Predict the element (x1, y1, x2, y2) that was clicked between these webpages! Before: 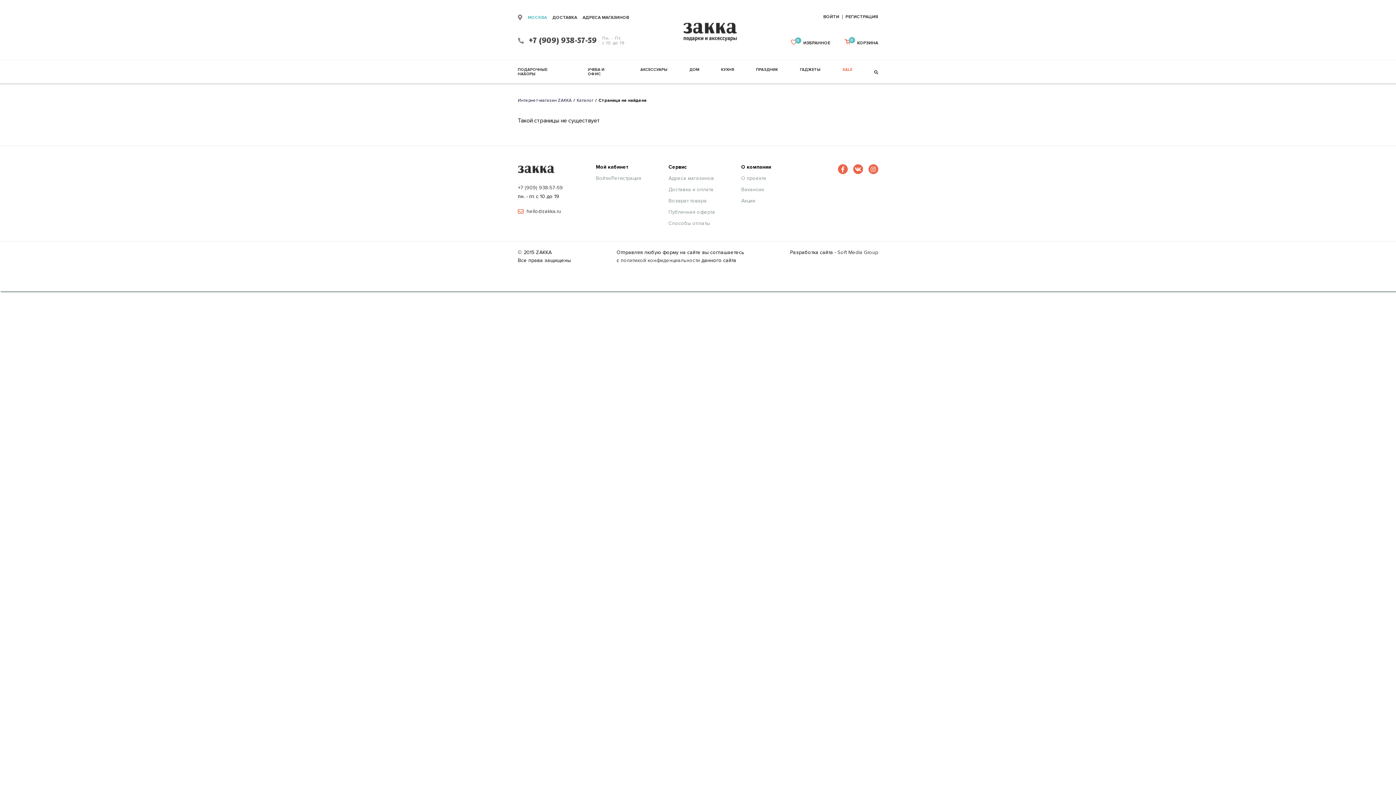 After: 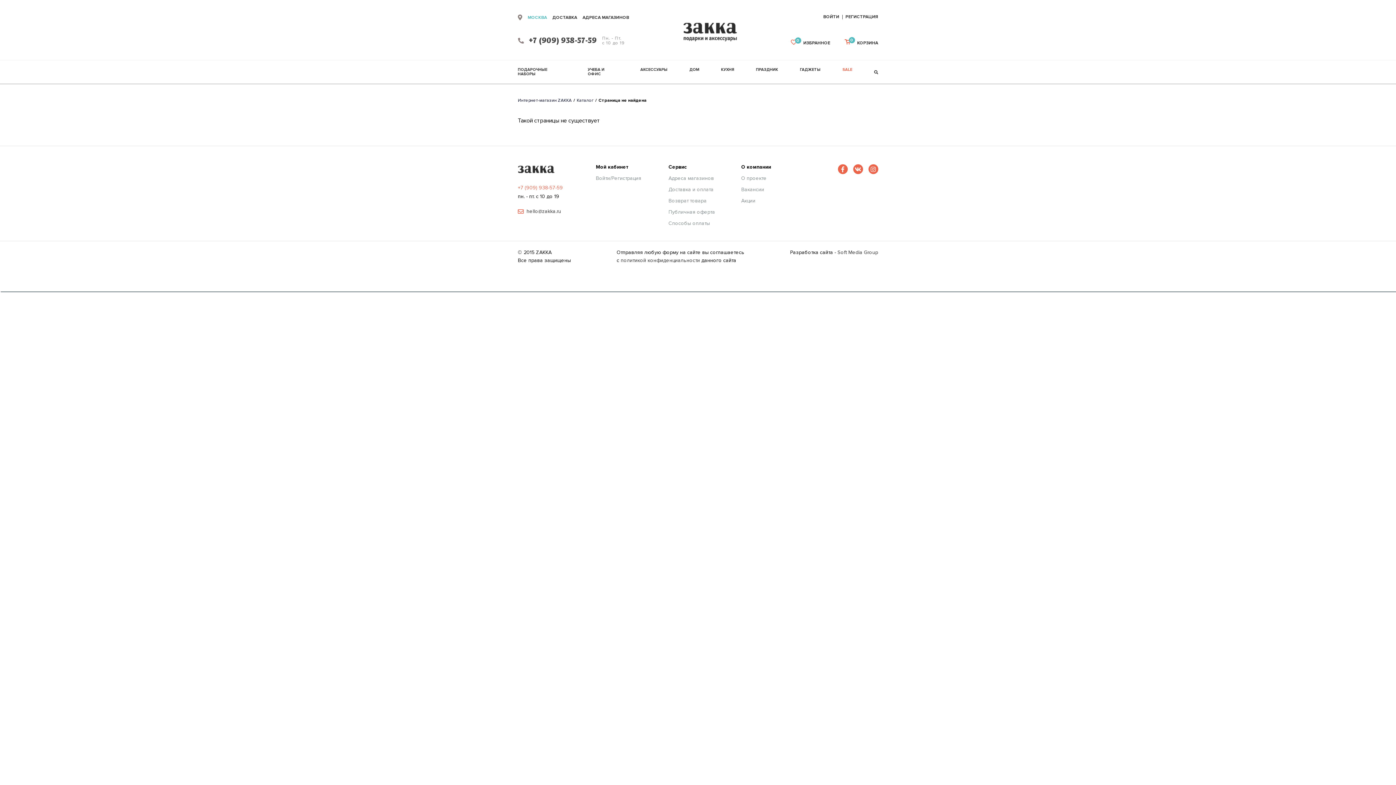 Action: label: +7 (909) 938-57-59 bbox: (518, 184, 563, 190)